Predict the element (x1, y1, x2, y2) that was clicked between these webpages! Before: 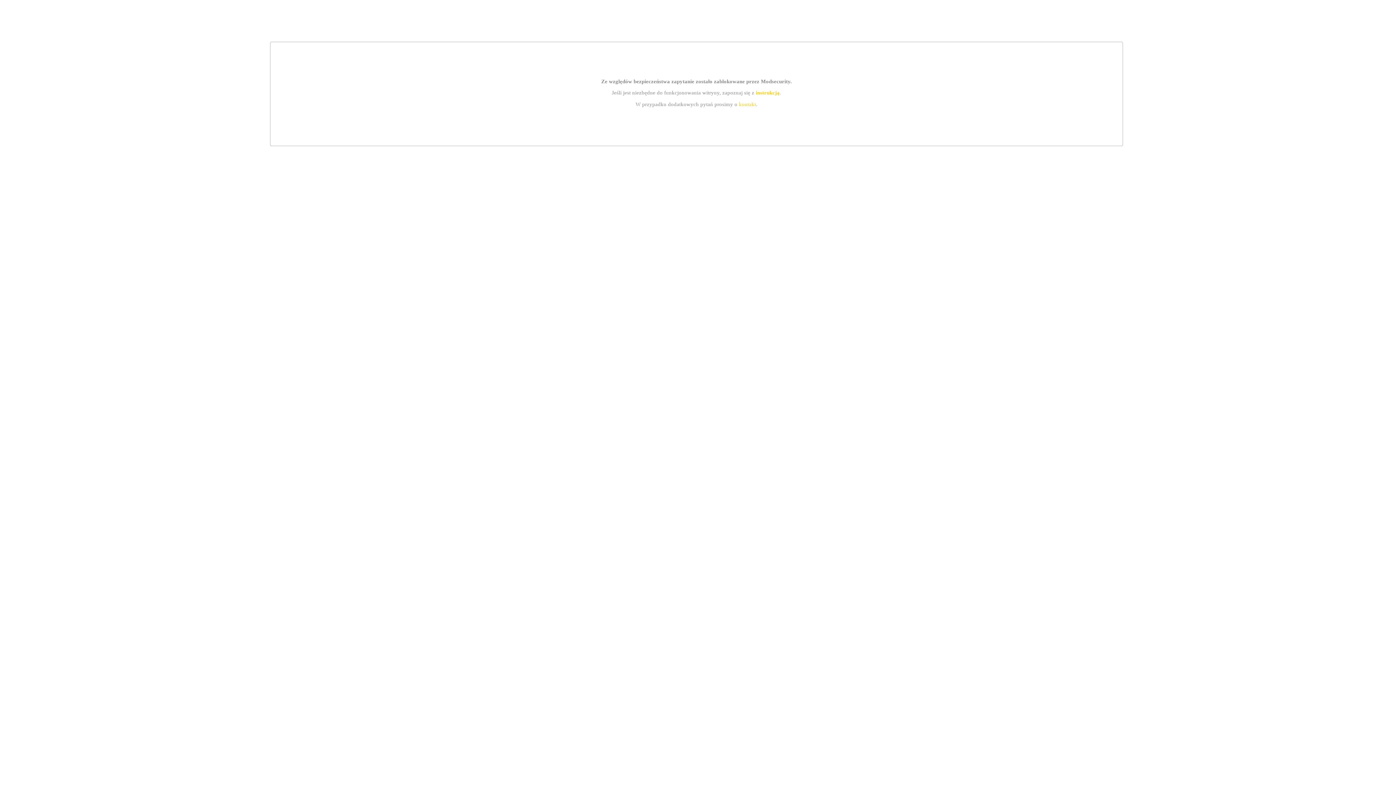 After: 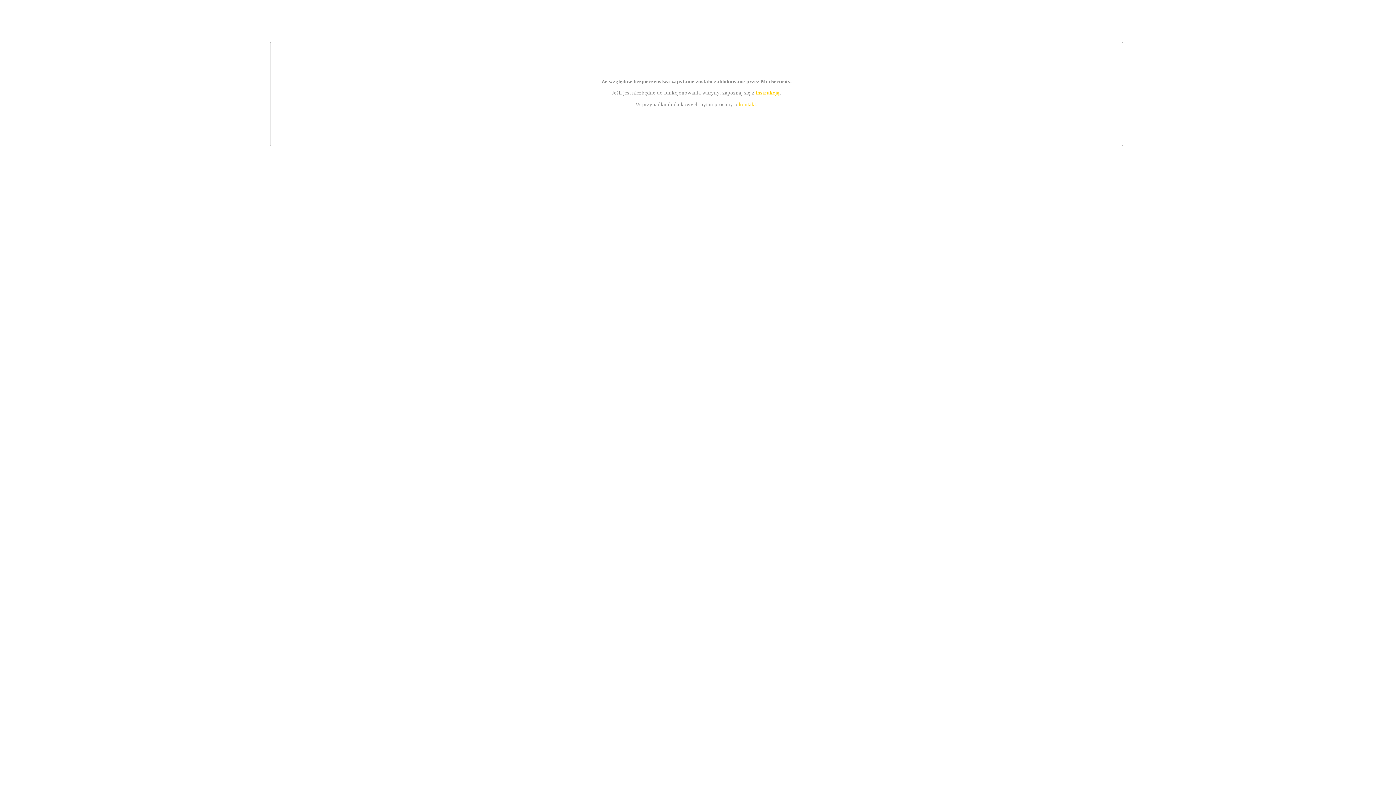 Action: label: instrukcją bbox: (755, 89, 779, 95)